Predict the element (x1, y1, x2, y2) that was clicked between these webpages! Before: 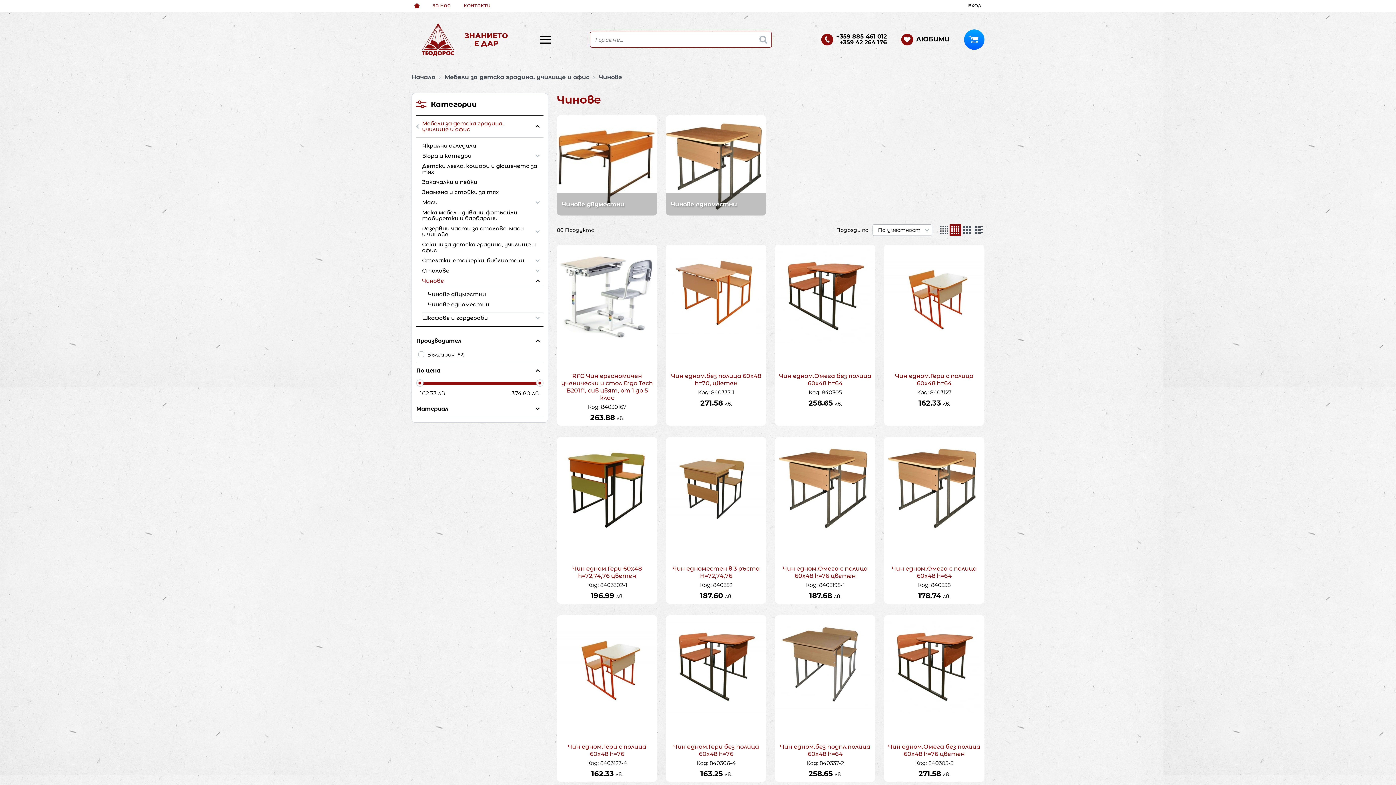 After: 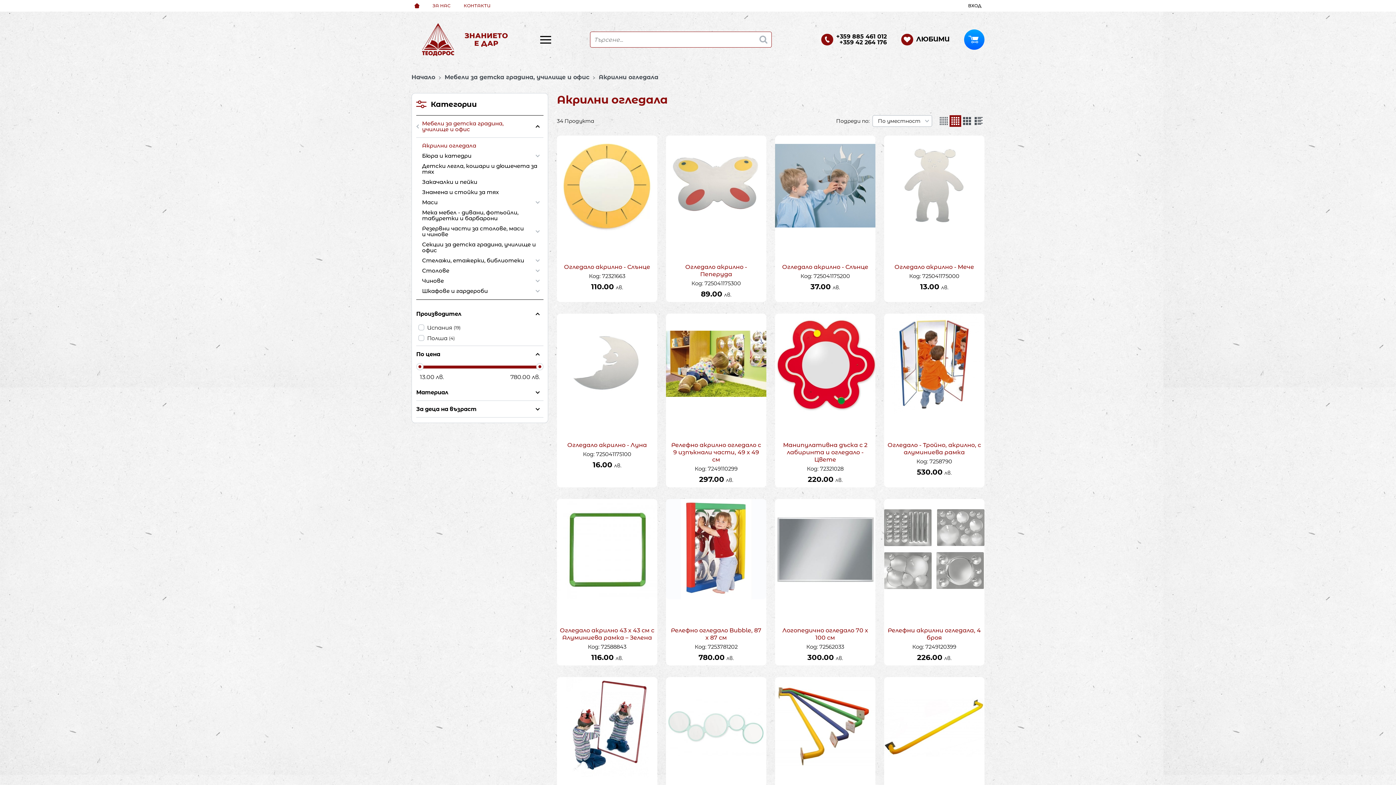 Action: bbox: (422, 140, 543, 150) label: Акрилни огледала